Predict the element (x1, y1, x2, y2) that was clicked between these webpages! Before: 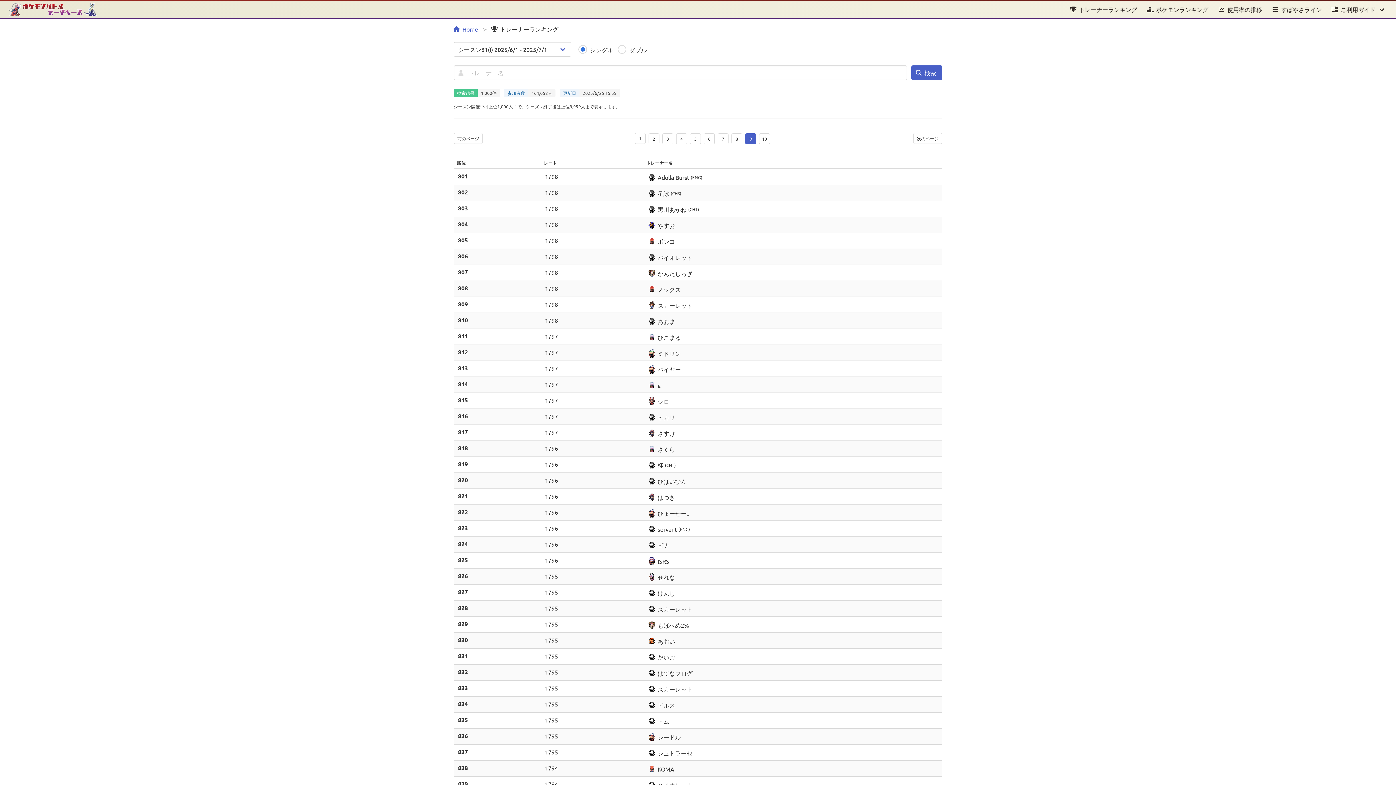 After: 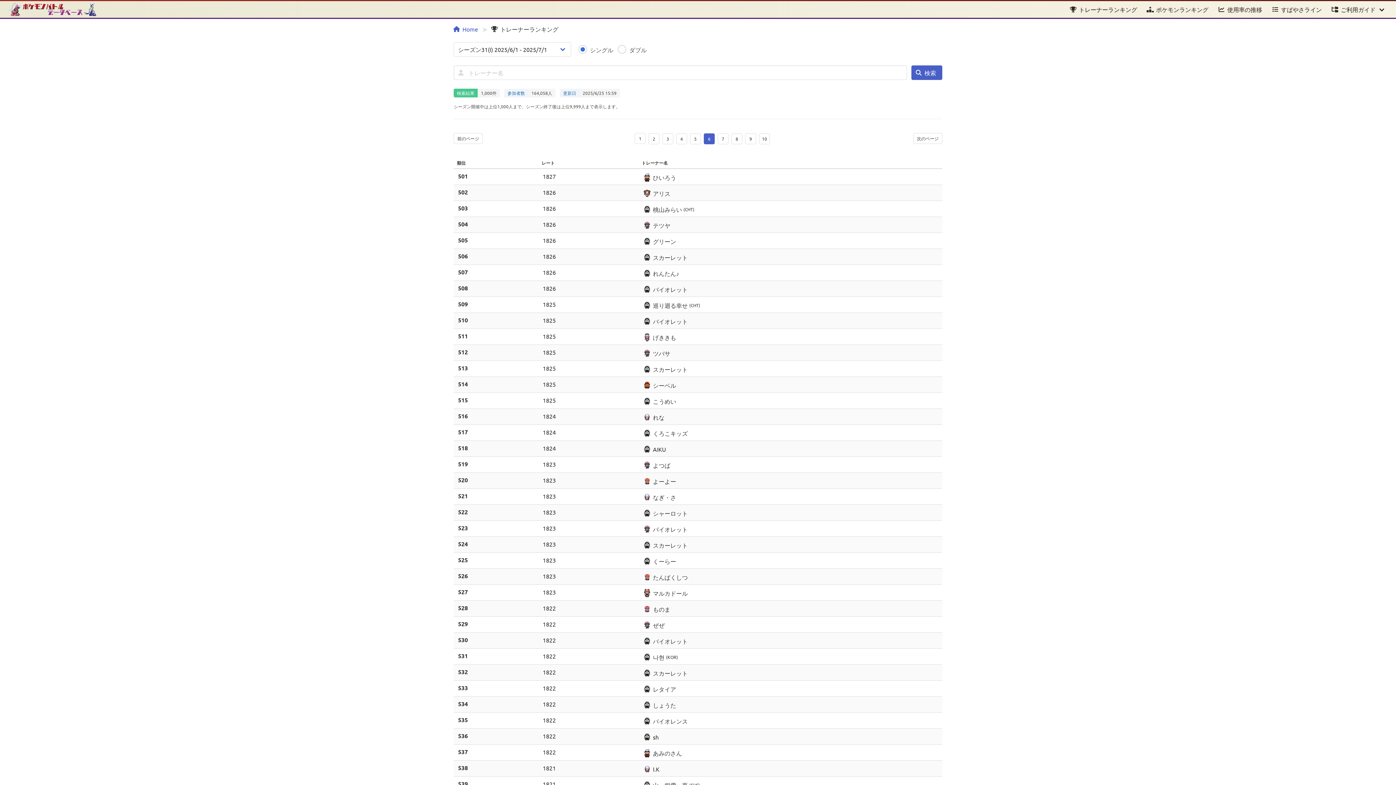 Action: bbox: (704, 133, 714, 144) label: Goto page 6